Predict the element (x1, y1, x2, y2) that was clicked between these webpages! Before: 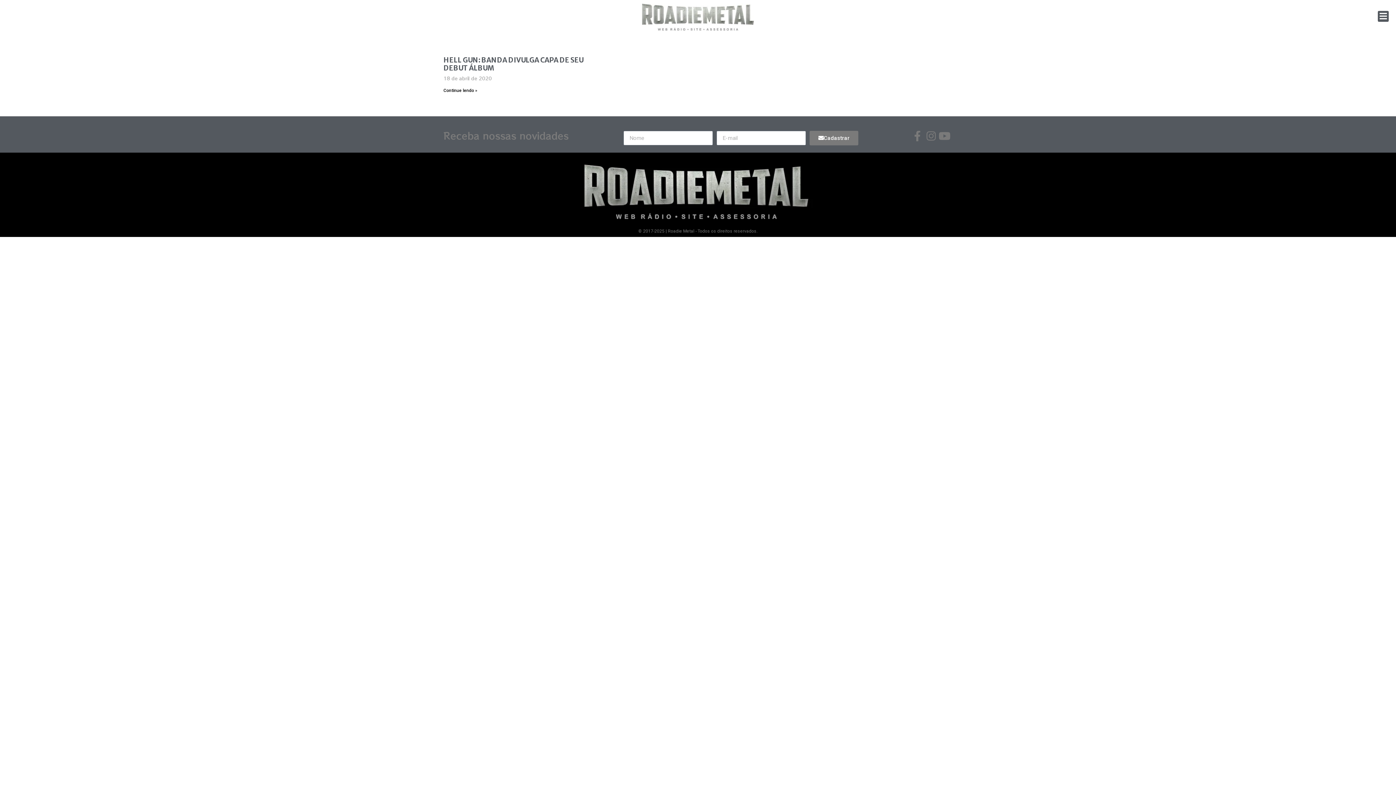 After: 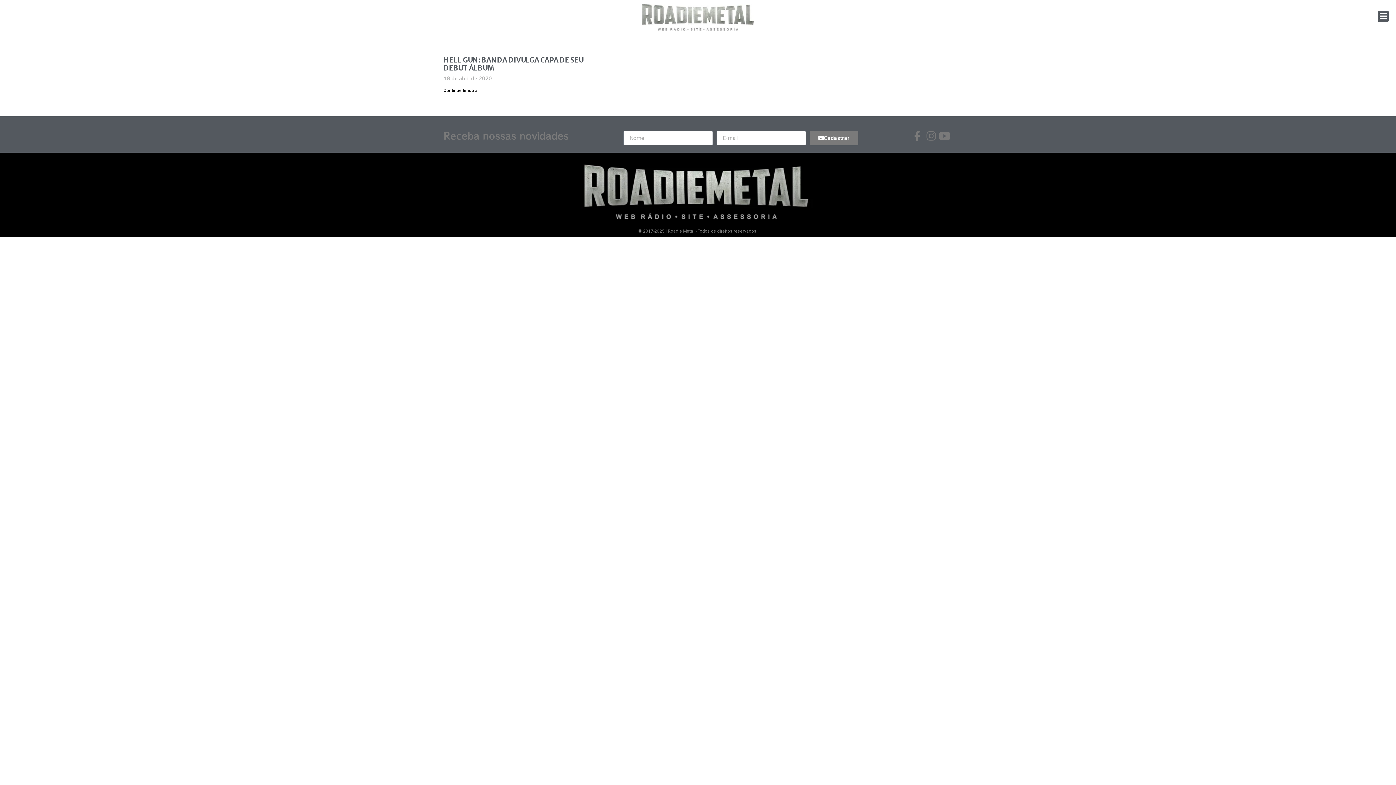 Action: bbox: (922, 130, 937, 141)